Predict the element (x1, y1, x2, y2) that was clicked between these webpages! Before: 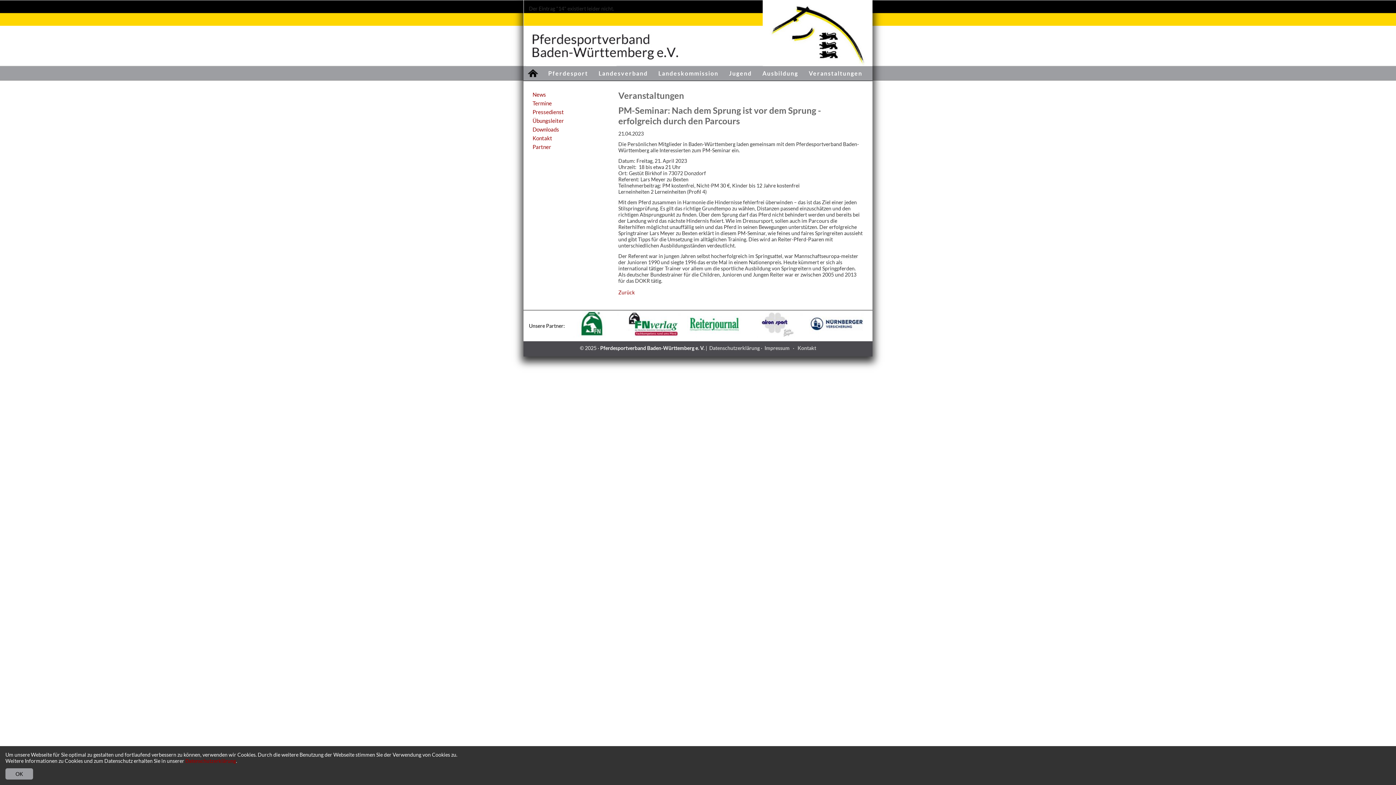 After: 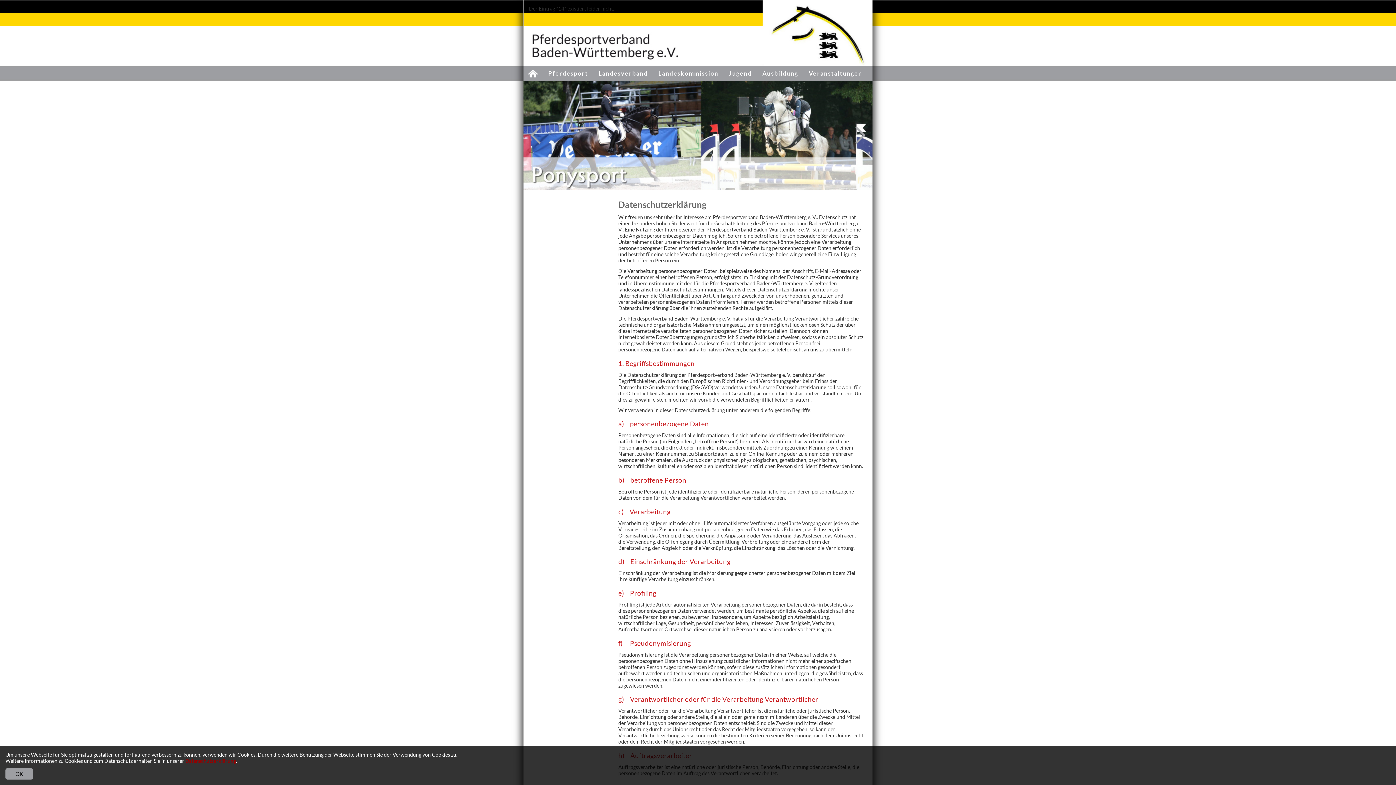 Action: label: Datenschutzerklärung bbox: (709, 345, 760, 351)